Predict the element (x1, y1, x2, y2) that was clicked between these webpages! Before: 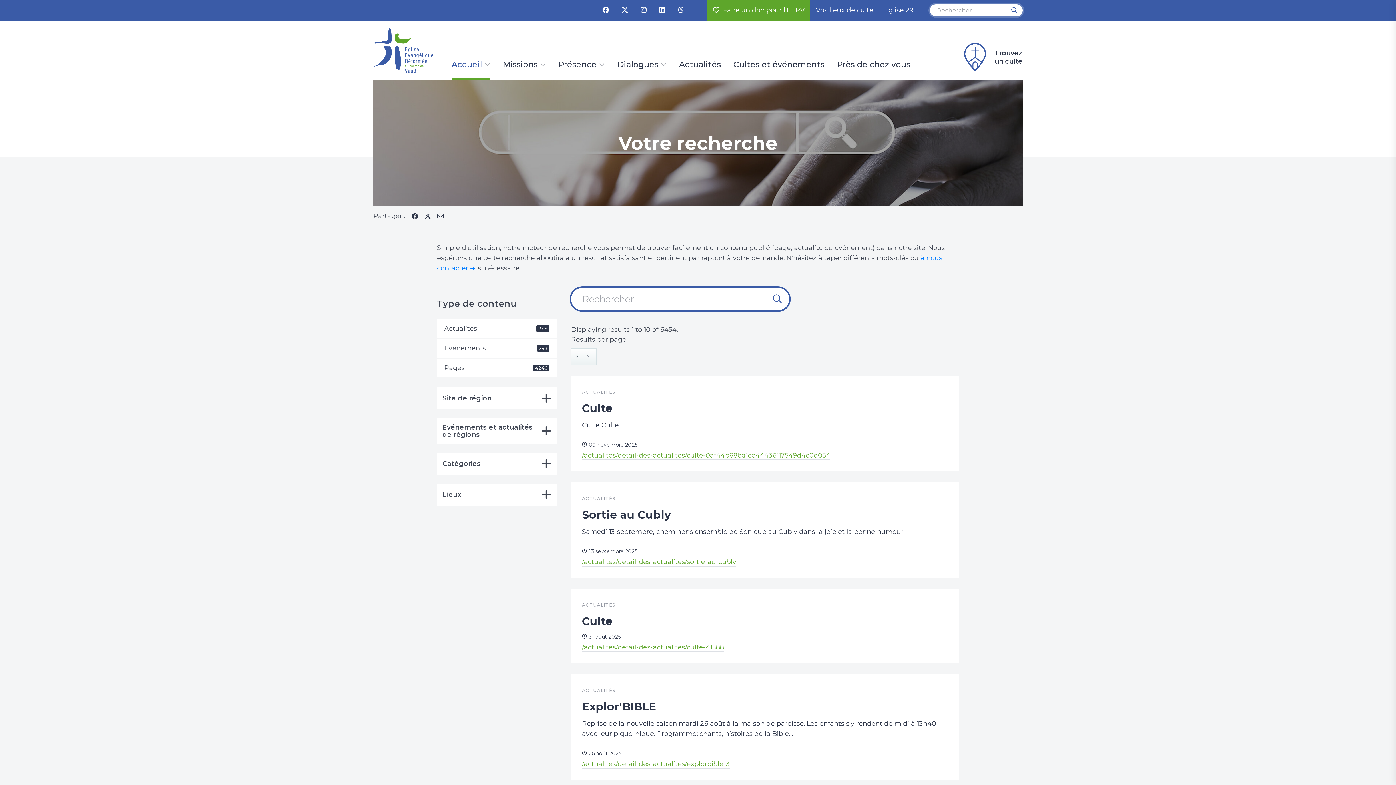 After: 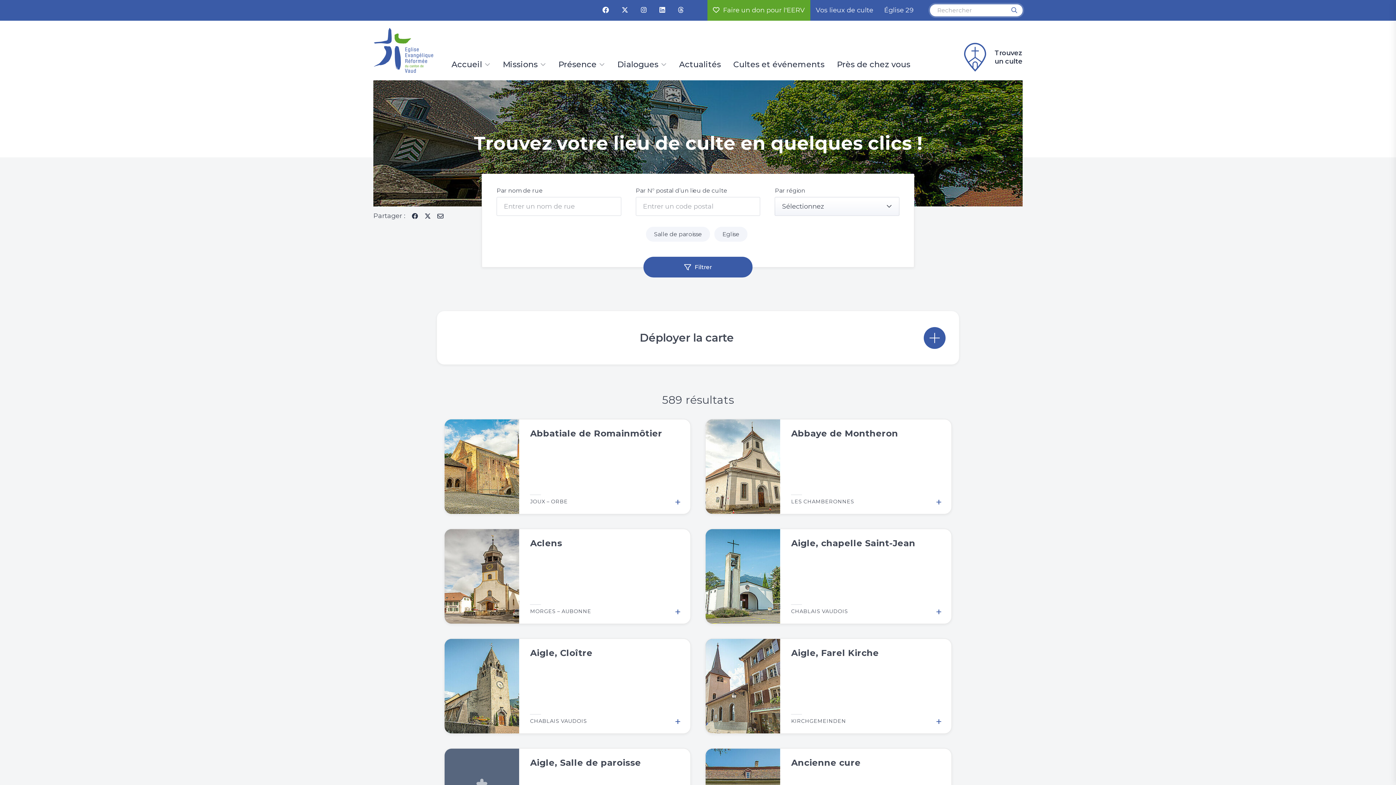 Action: bbox: (810, 0, 878, 20) label: Vos lieux de culte